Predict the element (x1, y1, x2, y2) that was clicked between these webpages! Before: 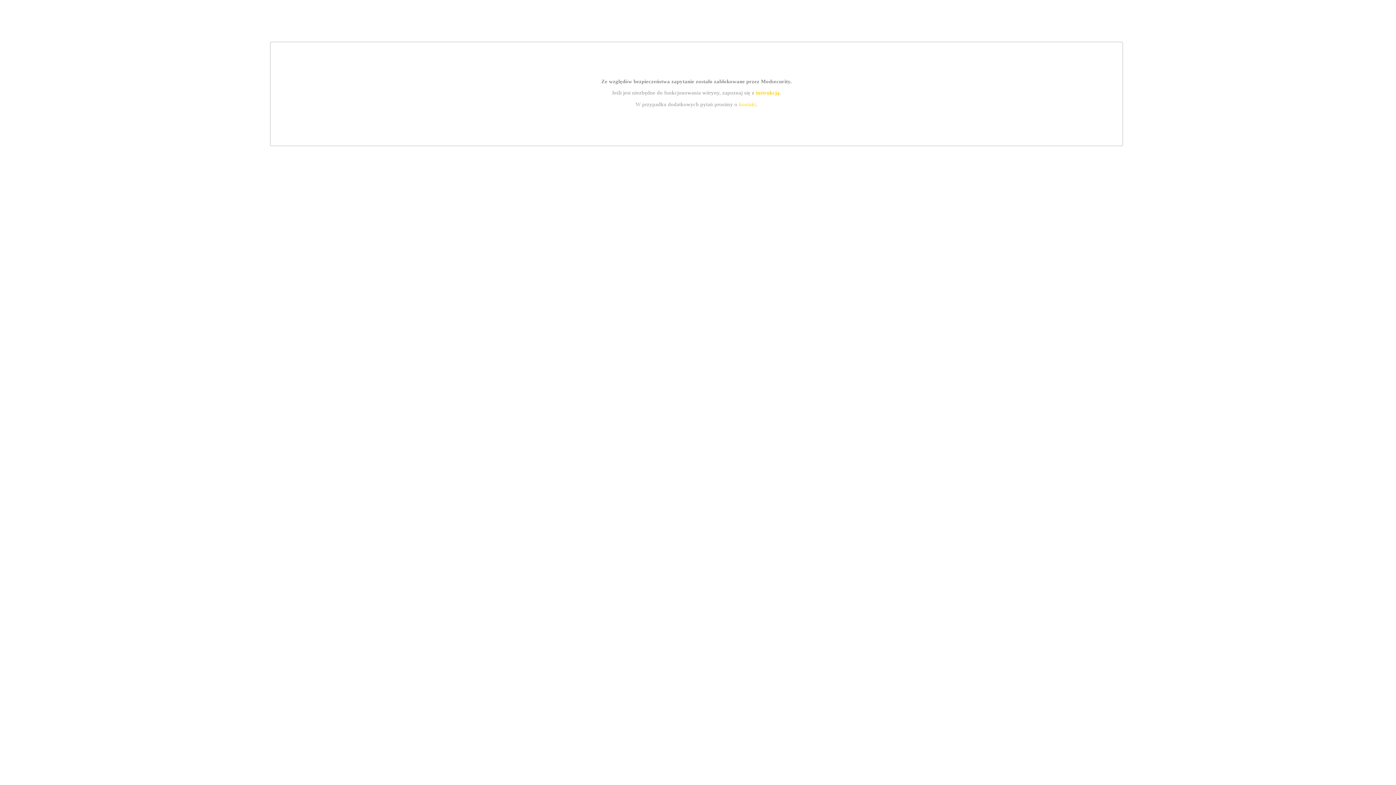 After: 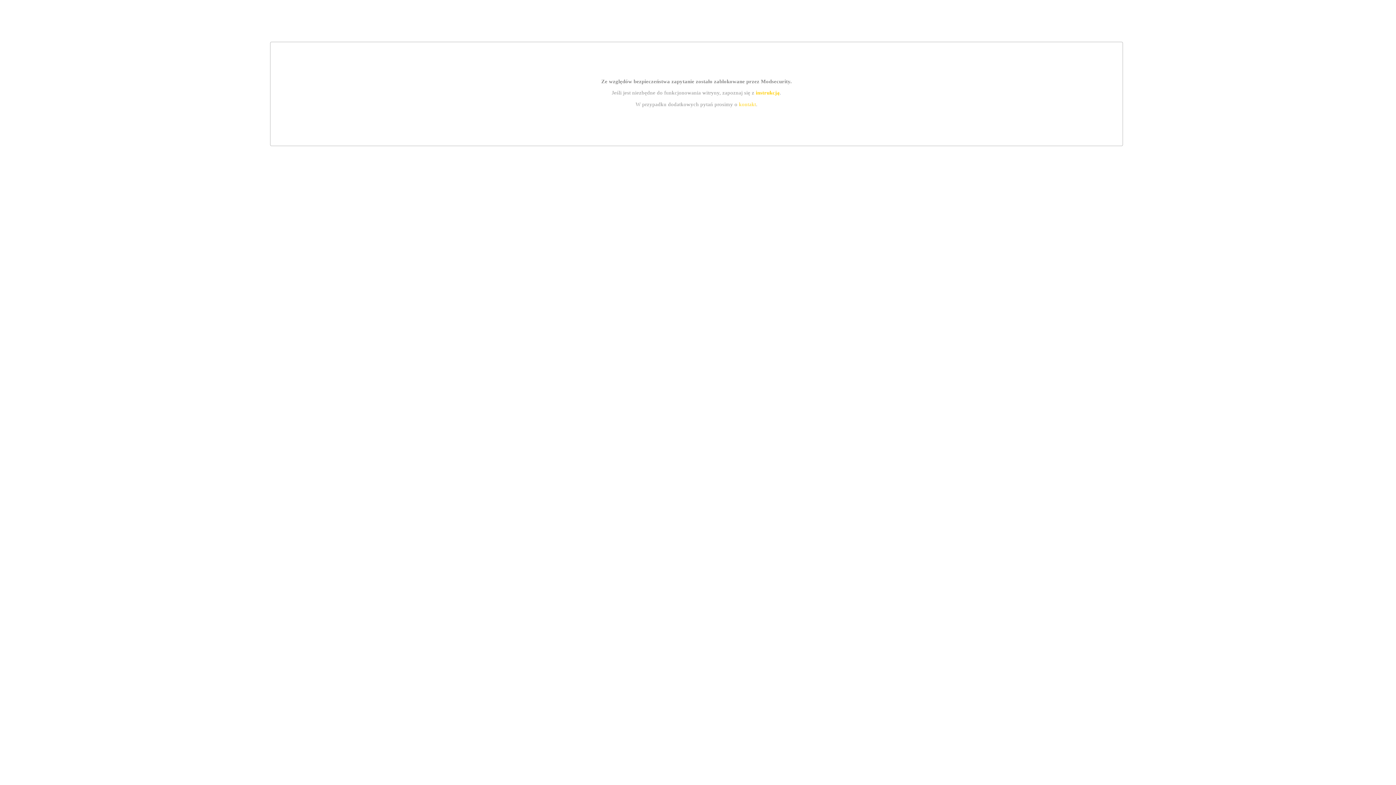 Action: label: kontakt bbox: (739, 101, 756, 107)